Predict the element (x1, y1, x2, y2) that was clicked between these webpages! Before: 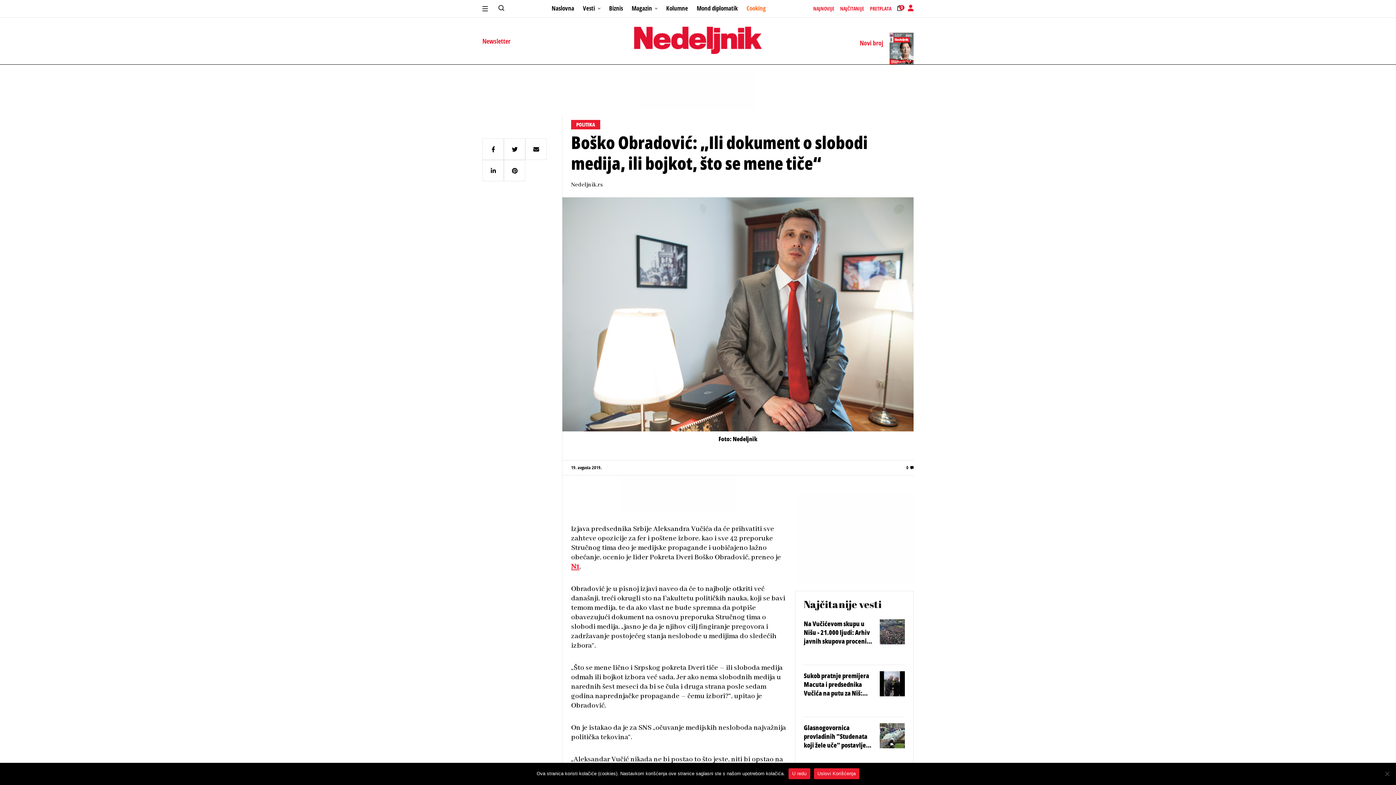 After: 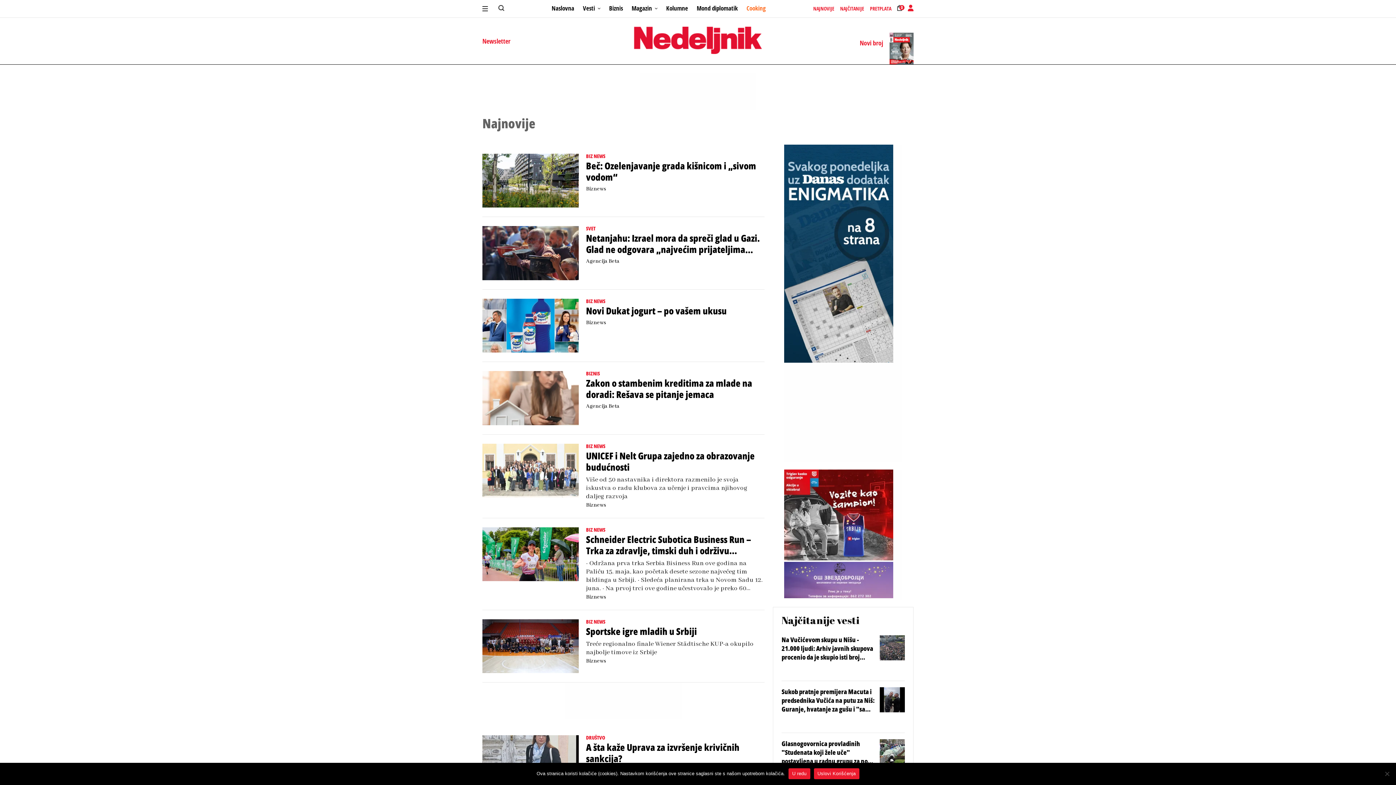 Action: label: NAJNOVIJE bbox: (813, 5, 834, 11)